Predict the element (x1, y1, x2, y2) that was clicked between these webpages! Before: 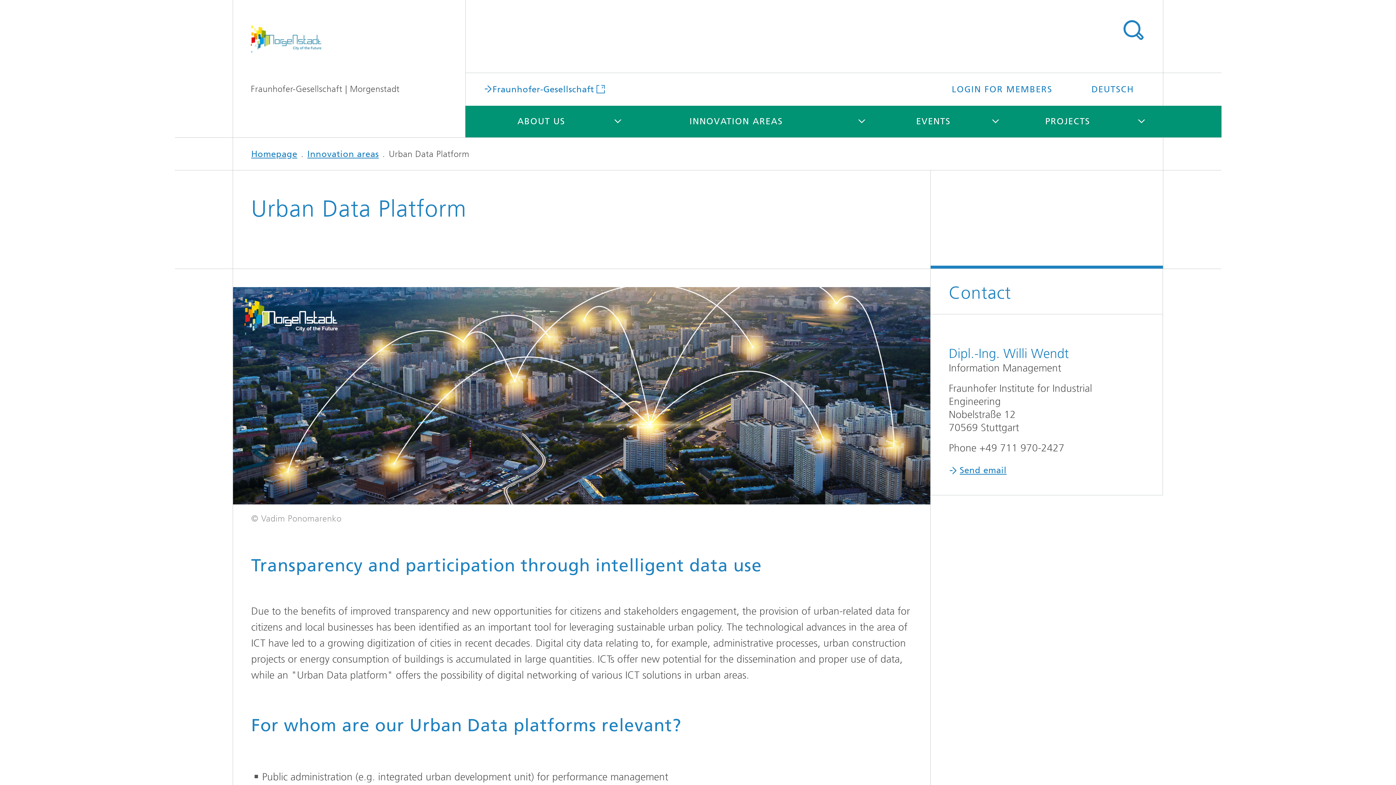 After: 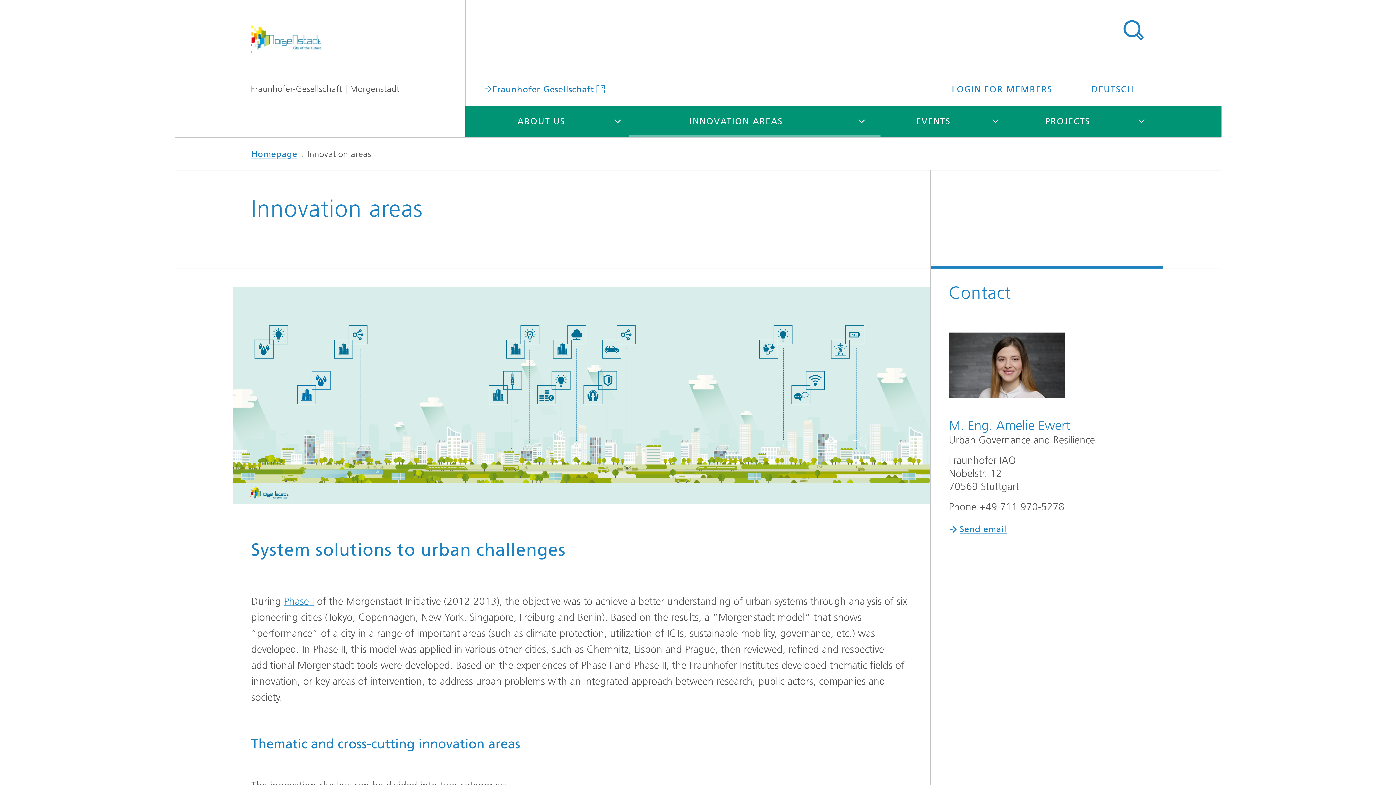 Action: label: INNOVATION AREAS bbox: (629, 105, 843, 137)